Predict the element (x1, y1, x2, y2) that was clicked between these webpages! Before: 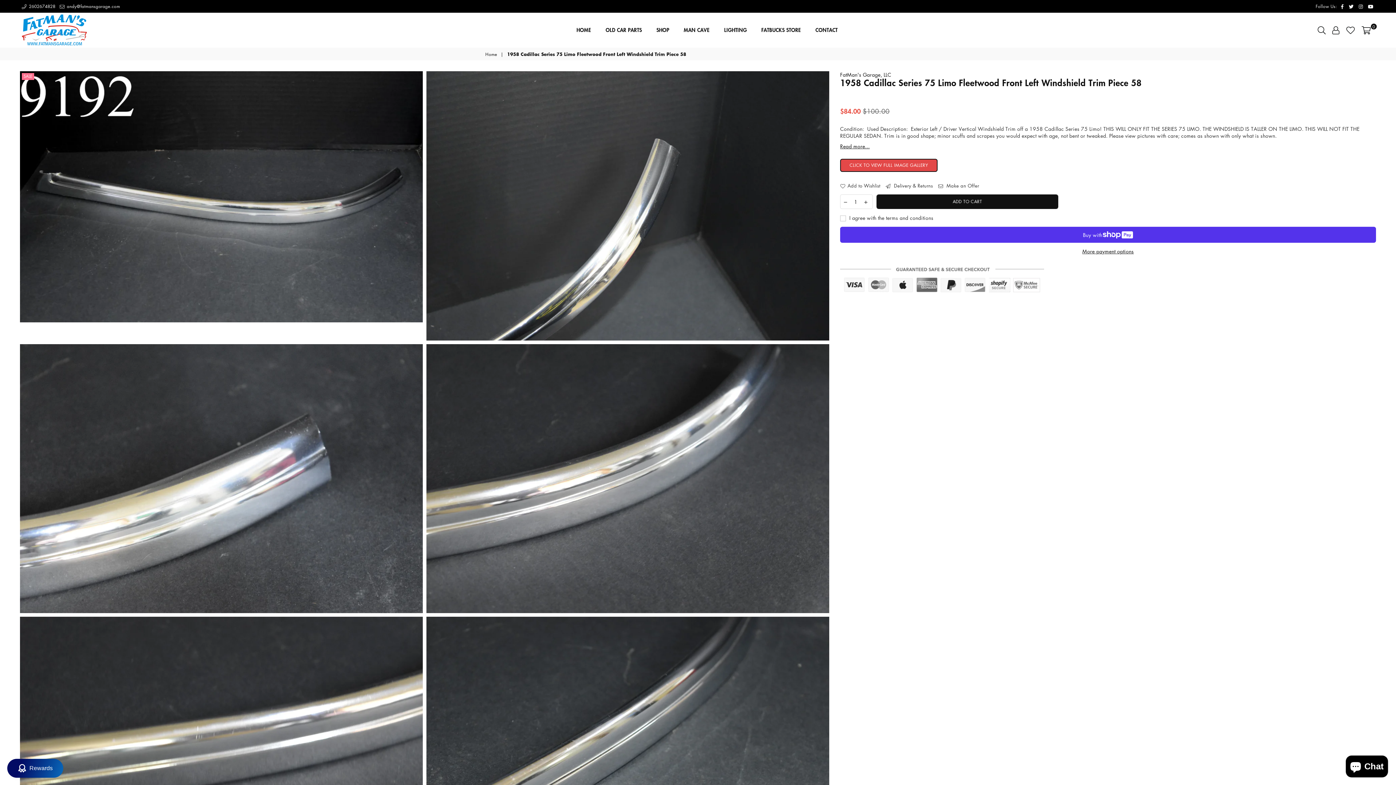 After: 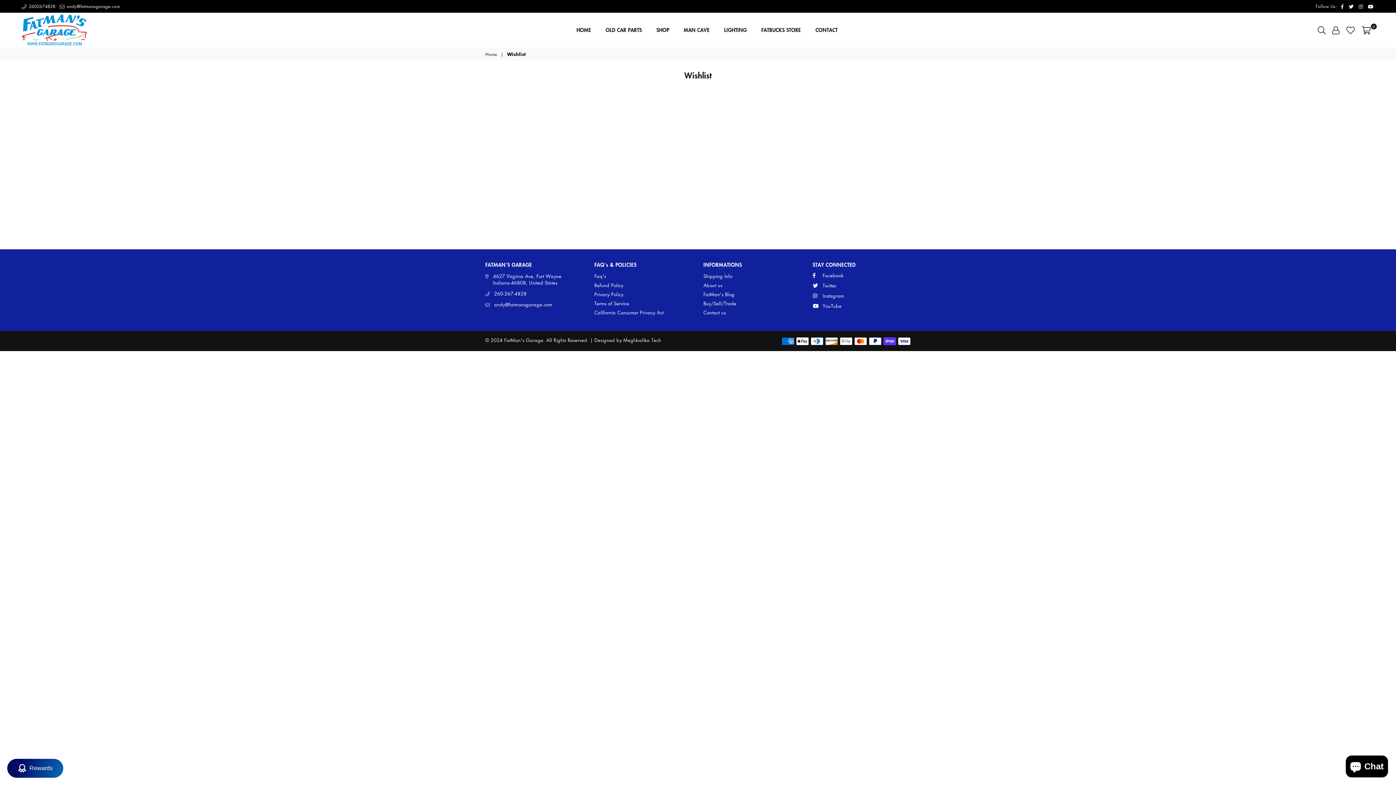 Action: bbox: (1343, 24, 1358, 35)